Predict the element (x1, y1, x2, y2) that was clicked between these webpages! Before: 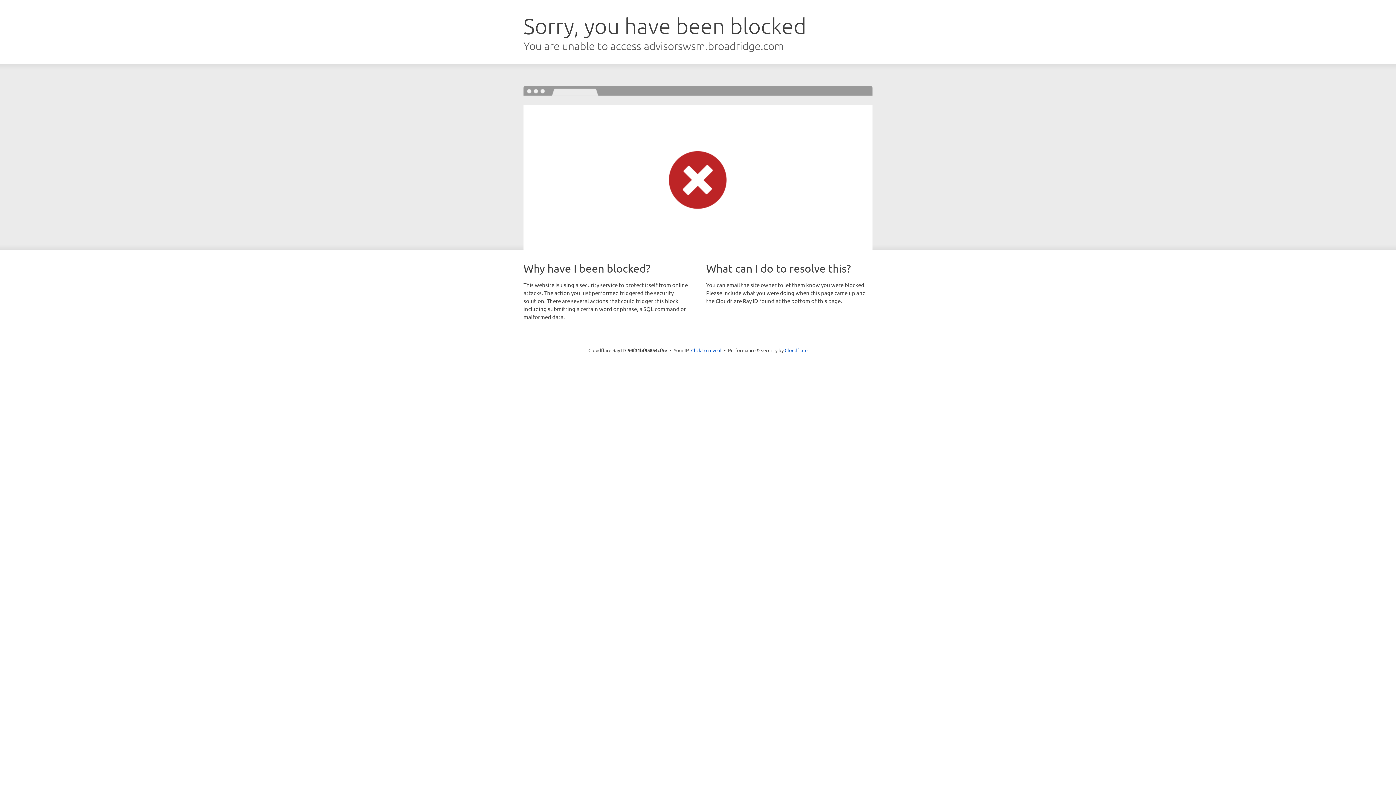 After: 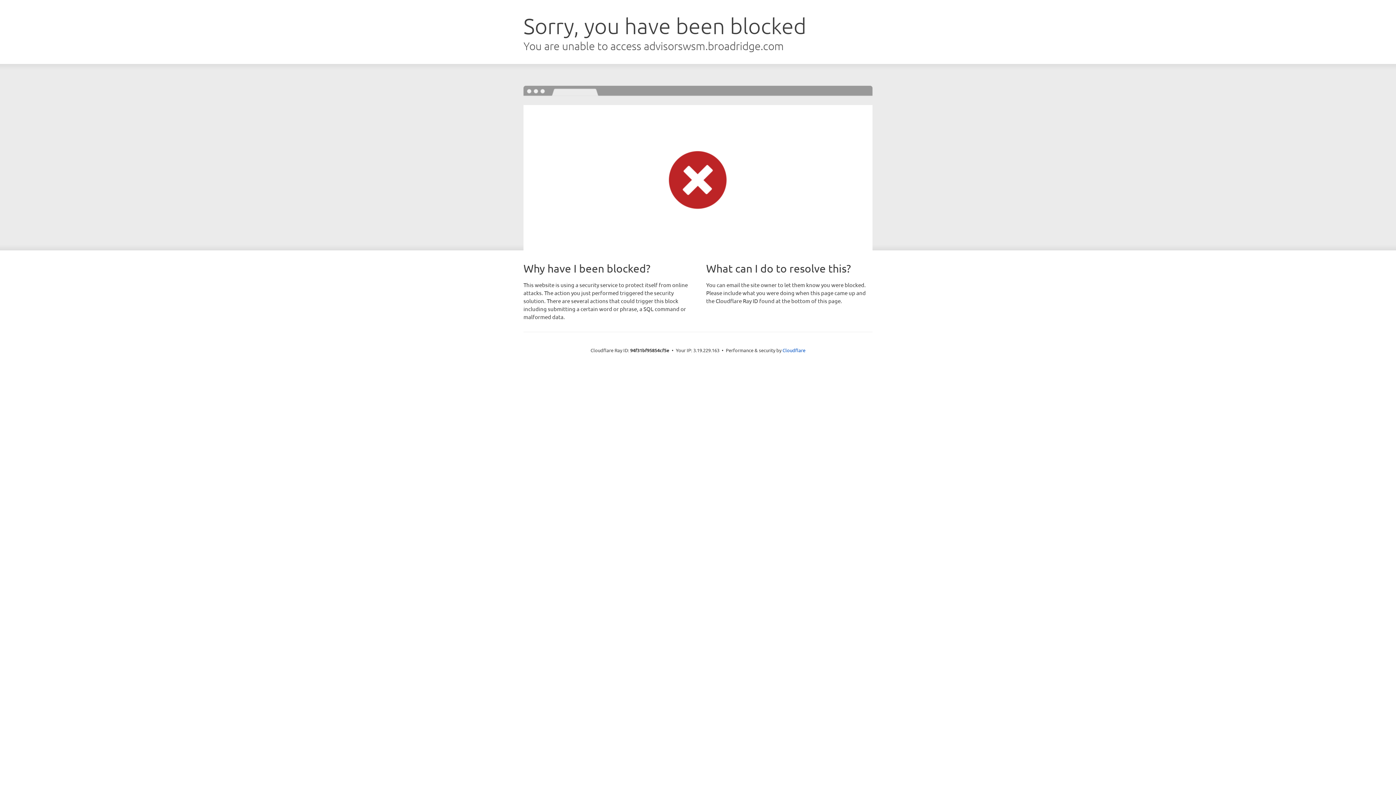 Action: bbox: (691, 346, 721, 353) label: Click to reveal